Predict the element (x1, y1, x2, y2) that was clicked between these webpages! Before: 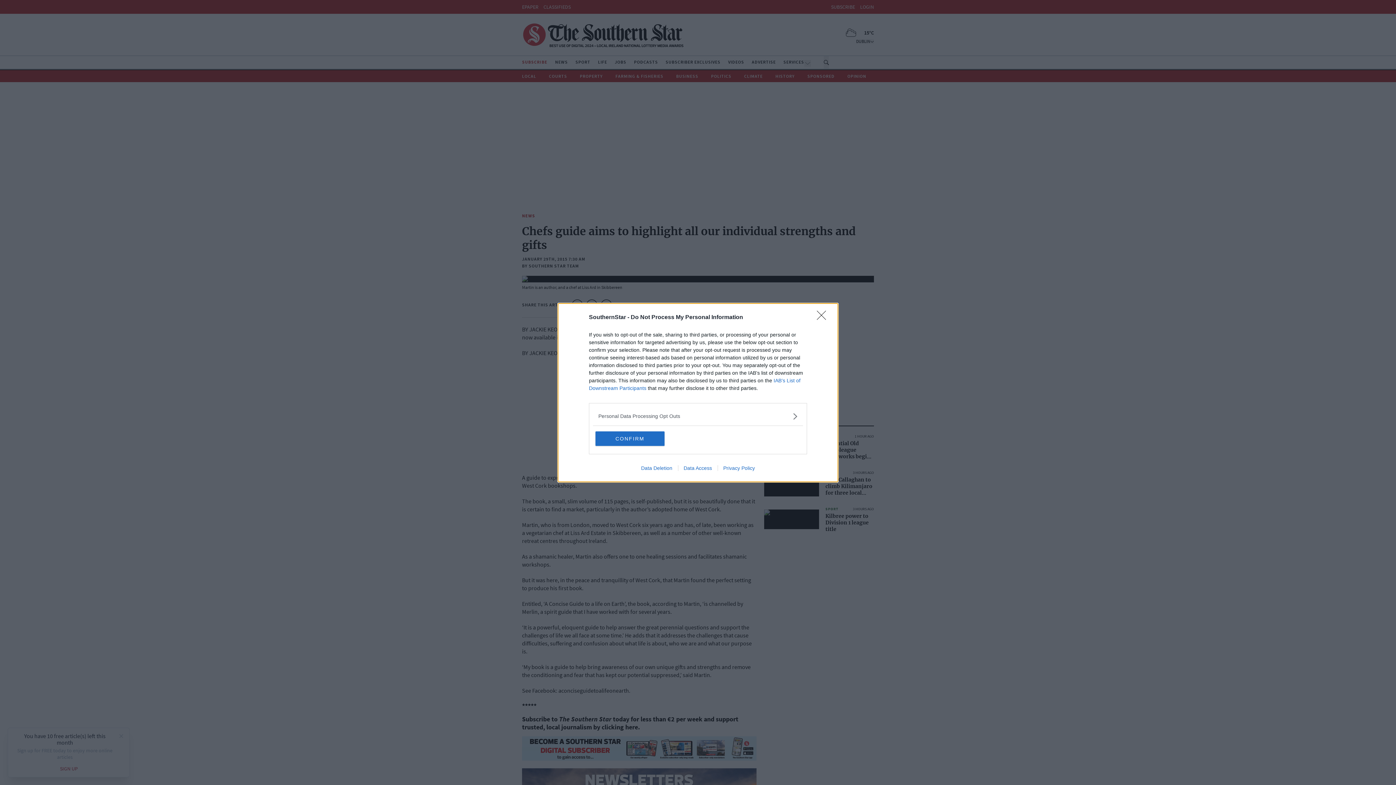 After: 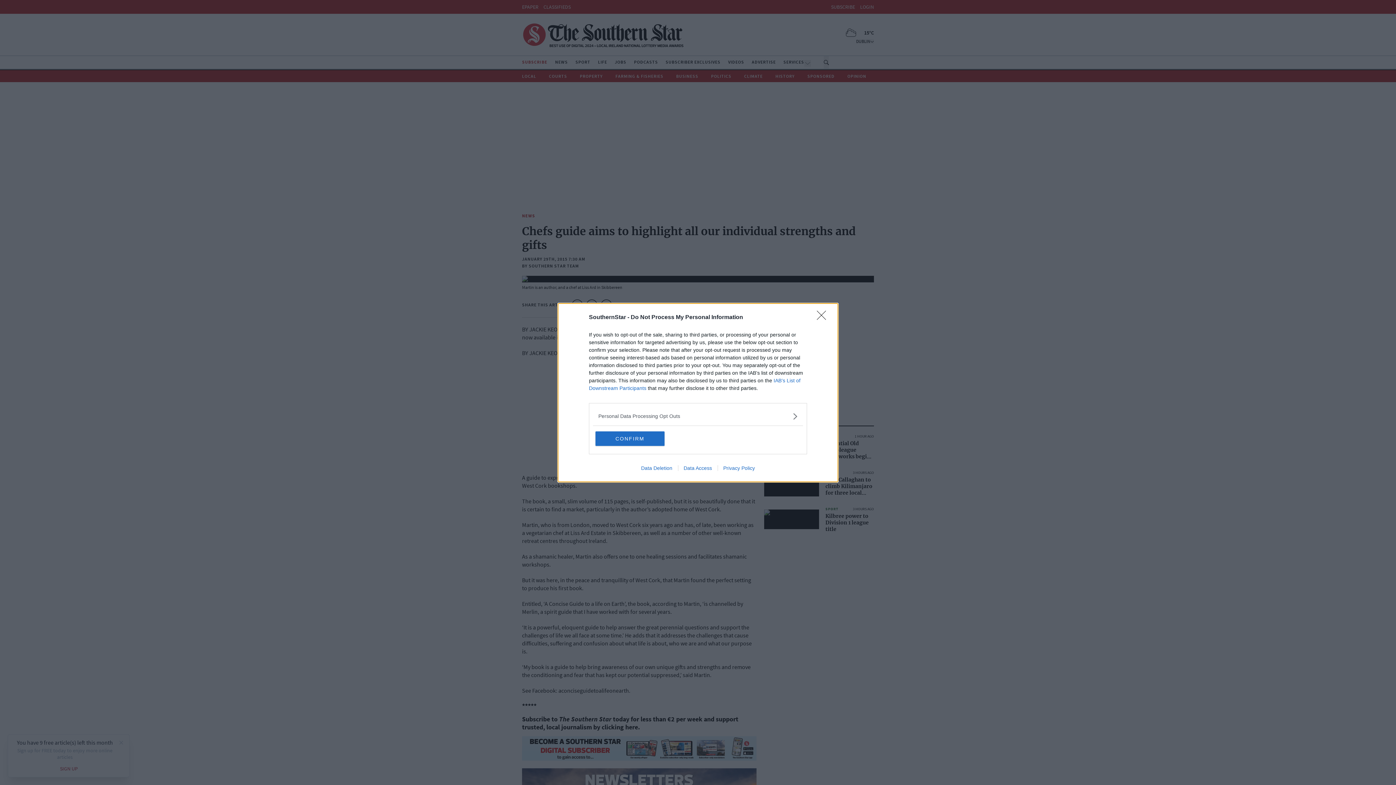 Action: bbox: (635, 465, 678, 471) label: Data Deletion